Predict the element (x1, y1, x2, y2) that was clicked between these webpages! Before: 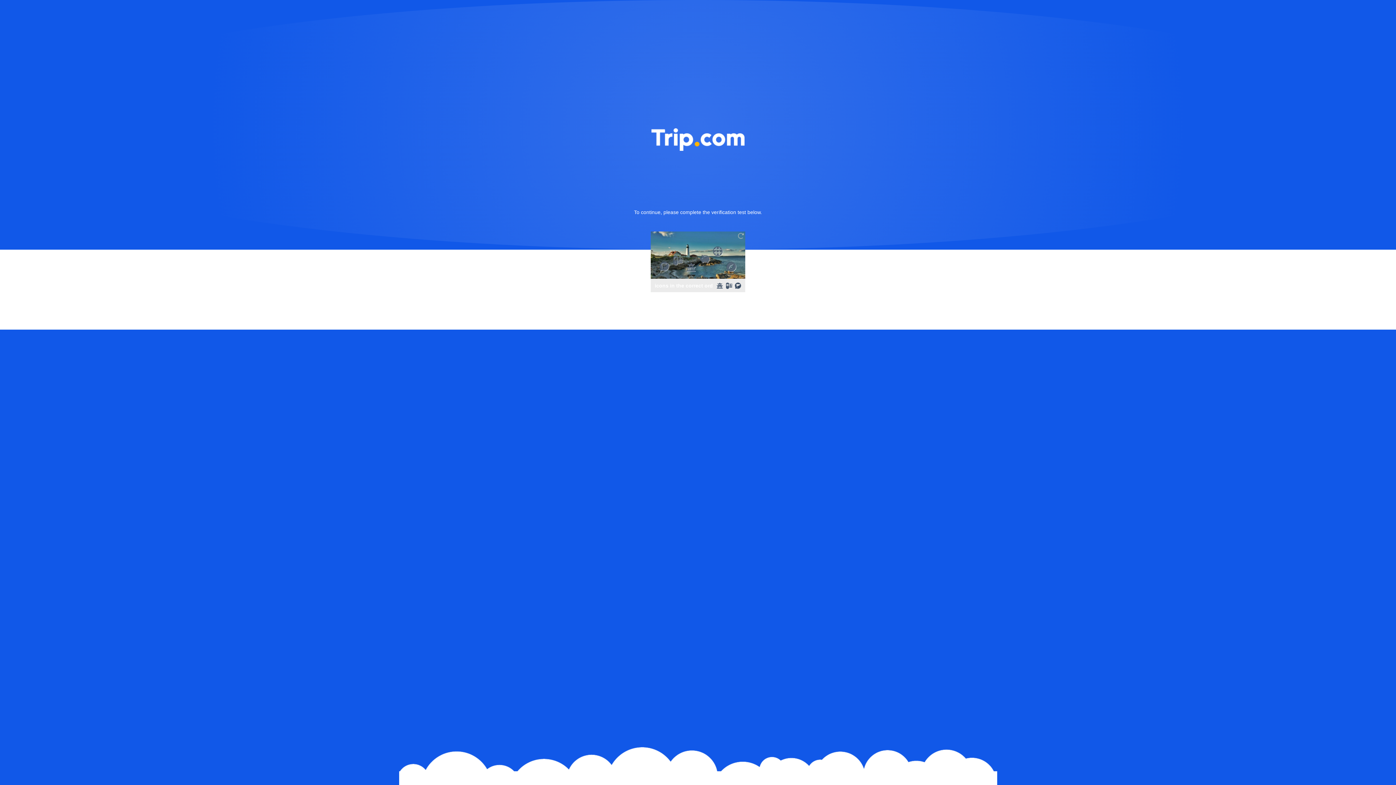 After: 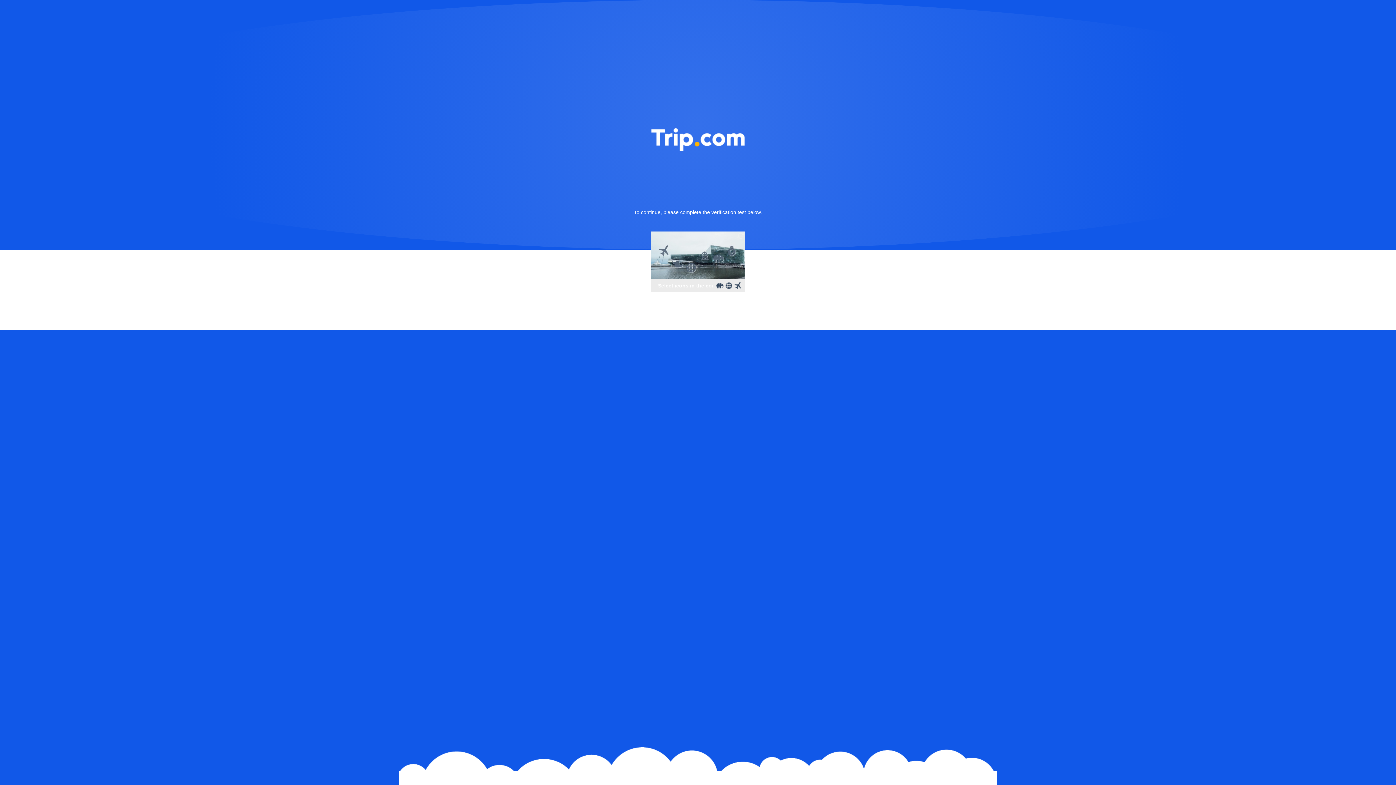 Action: bbox: (736, 231, 745, 240)